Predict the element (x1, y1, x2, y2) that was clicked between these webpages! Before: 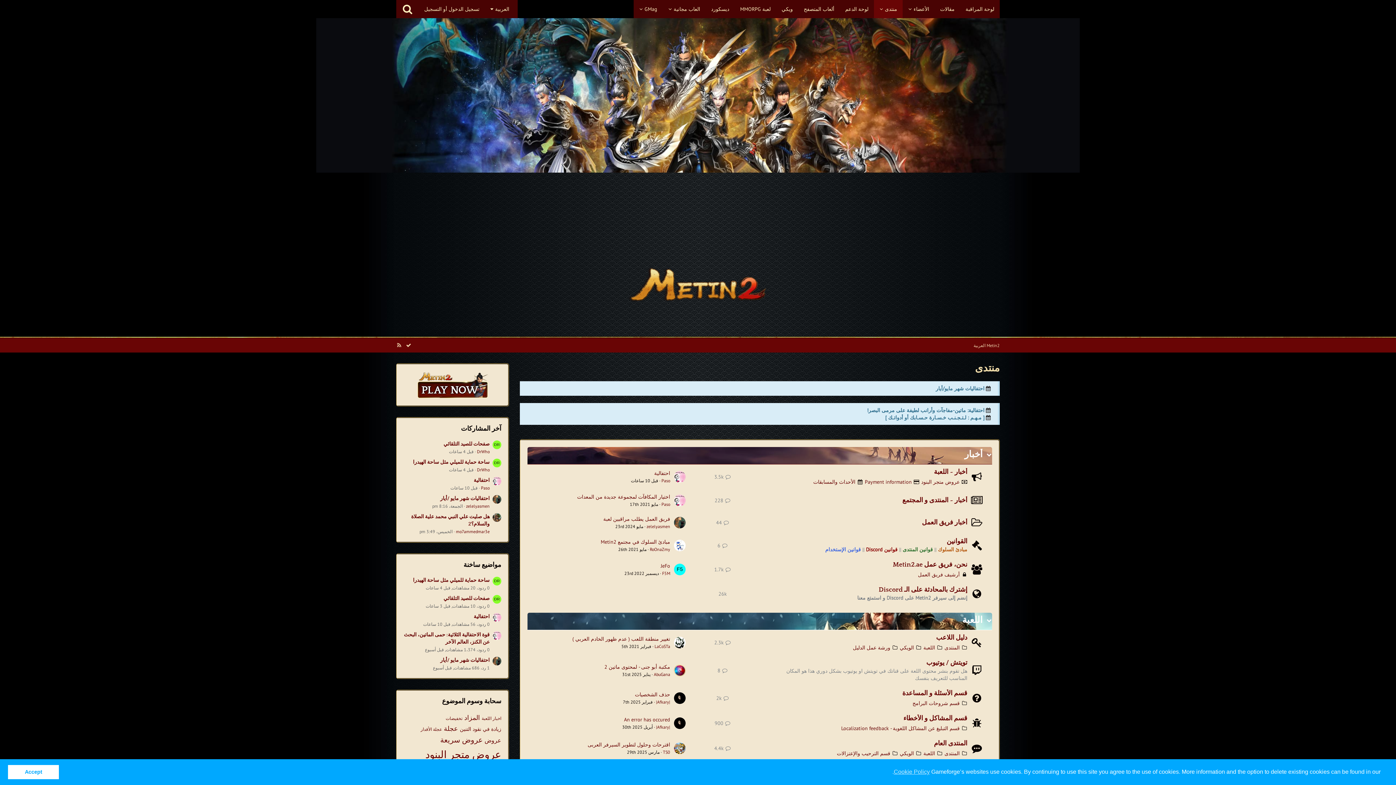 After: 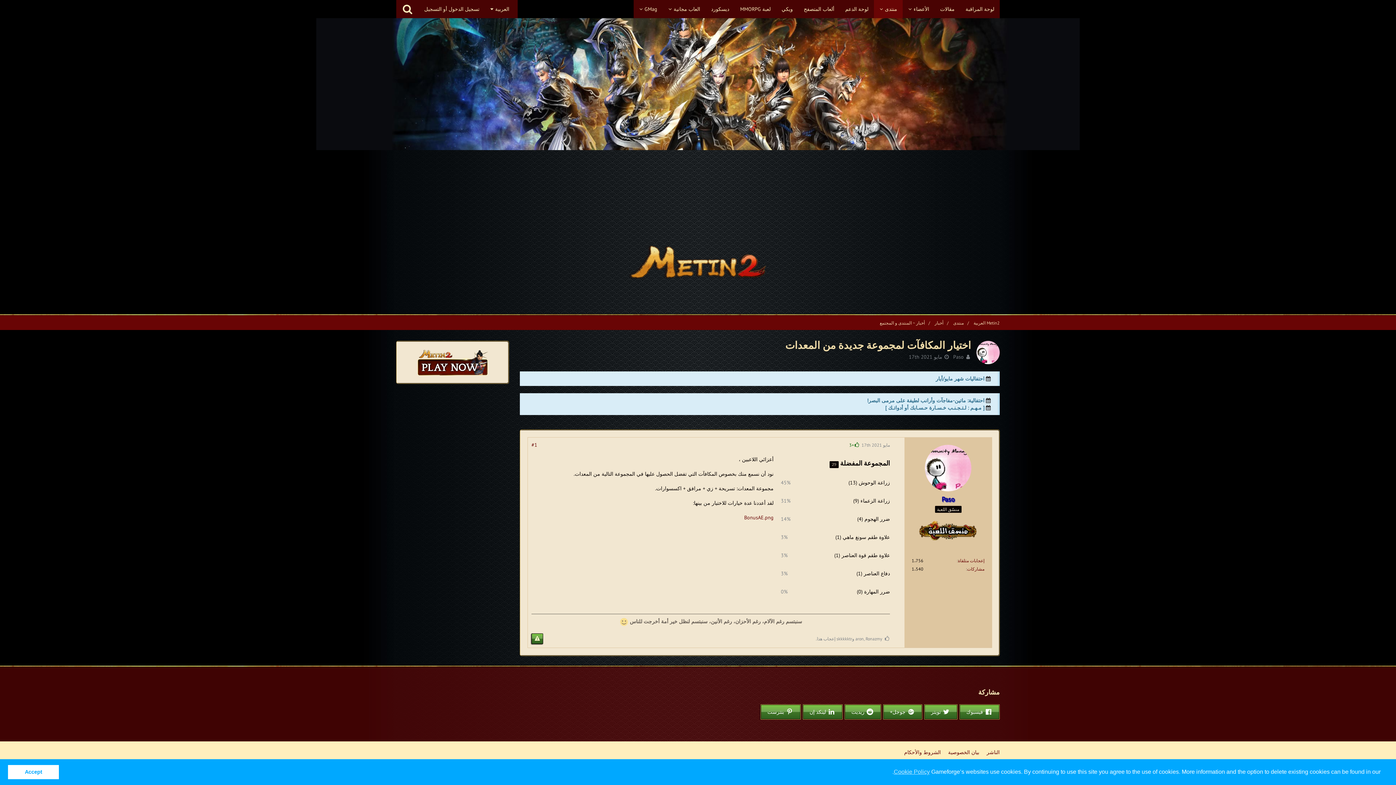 Action: bbox: (674, 494, 685, 506)